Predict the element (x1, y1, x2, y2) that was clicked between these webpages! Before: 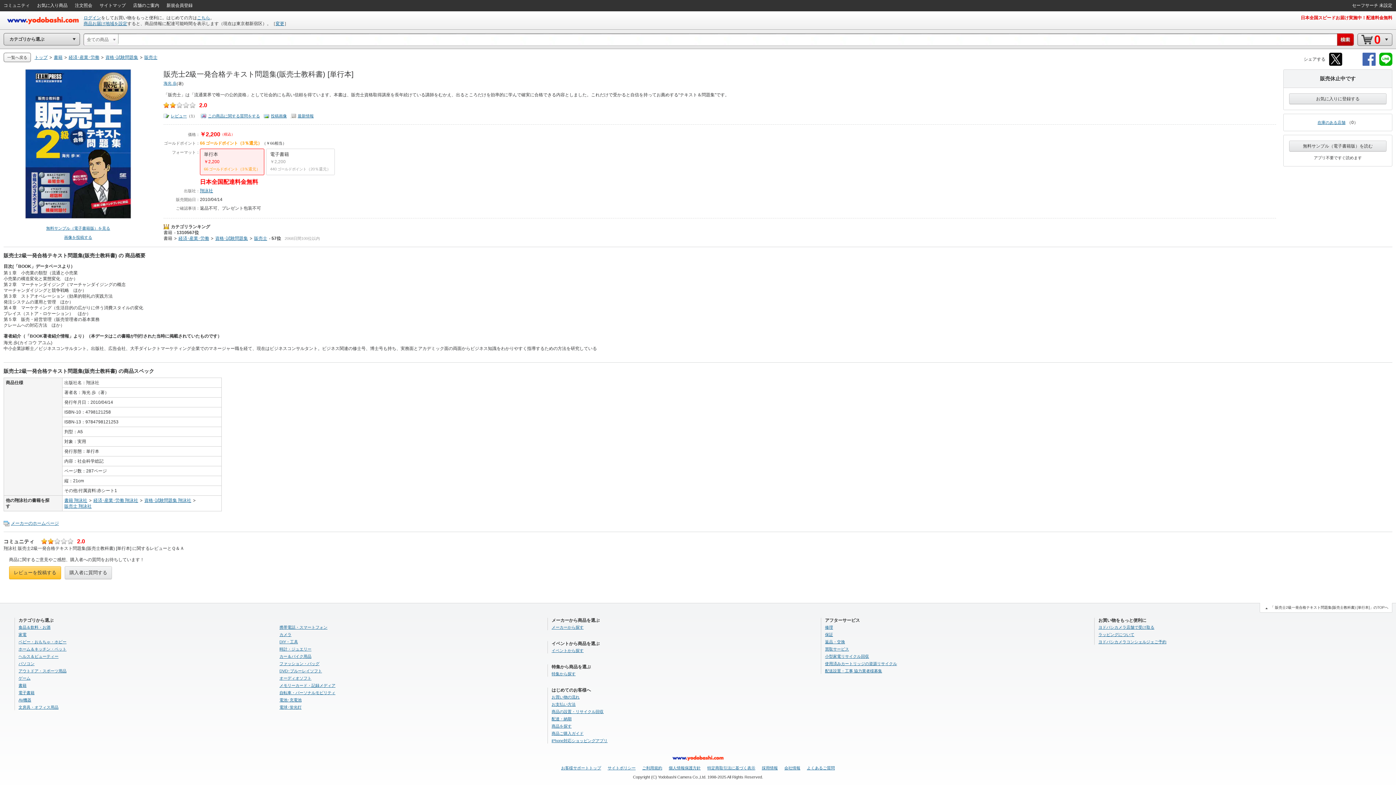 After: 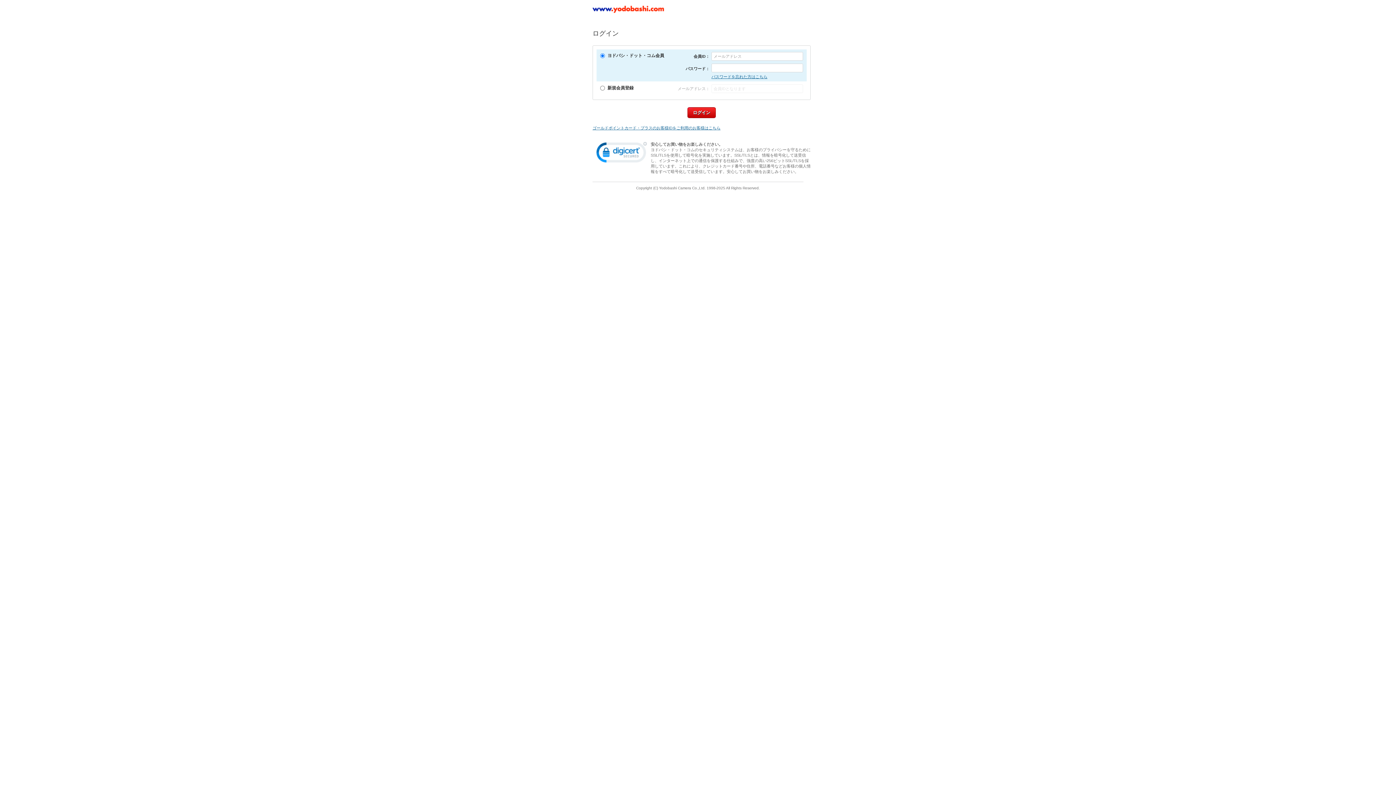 Action: bbox: (33, 0, 71, 10) label: お気に入り商品